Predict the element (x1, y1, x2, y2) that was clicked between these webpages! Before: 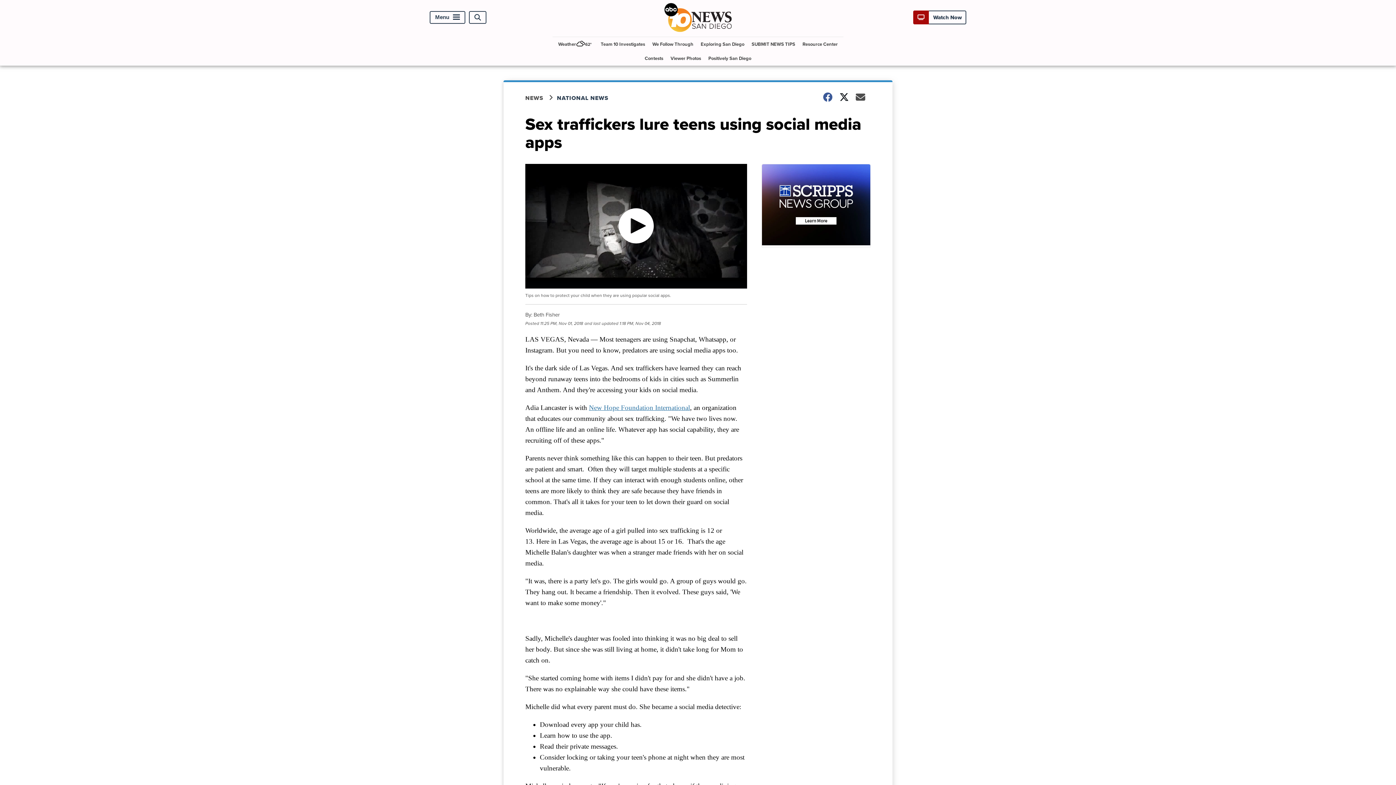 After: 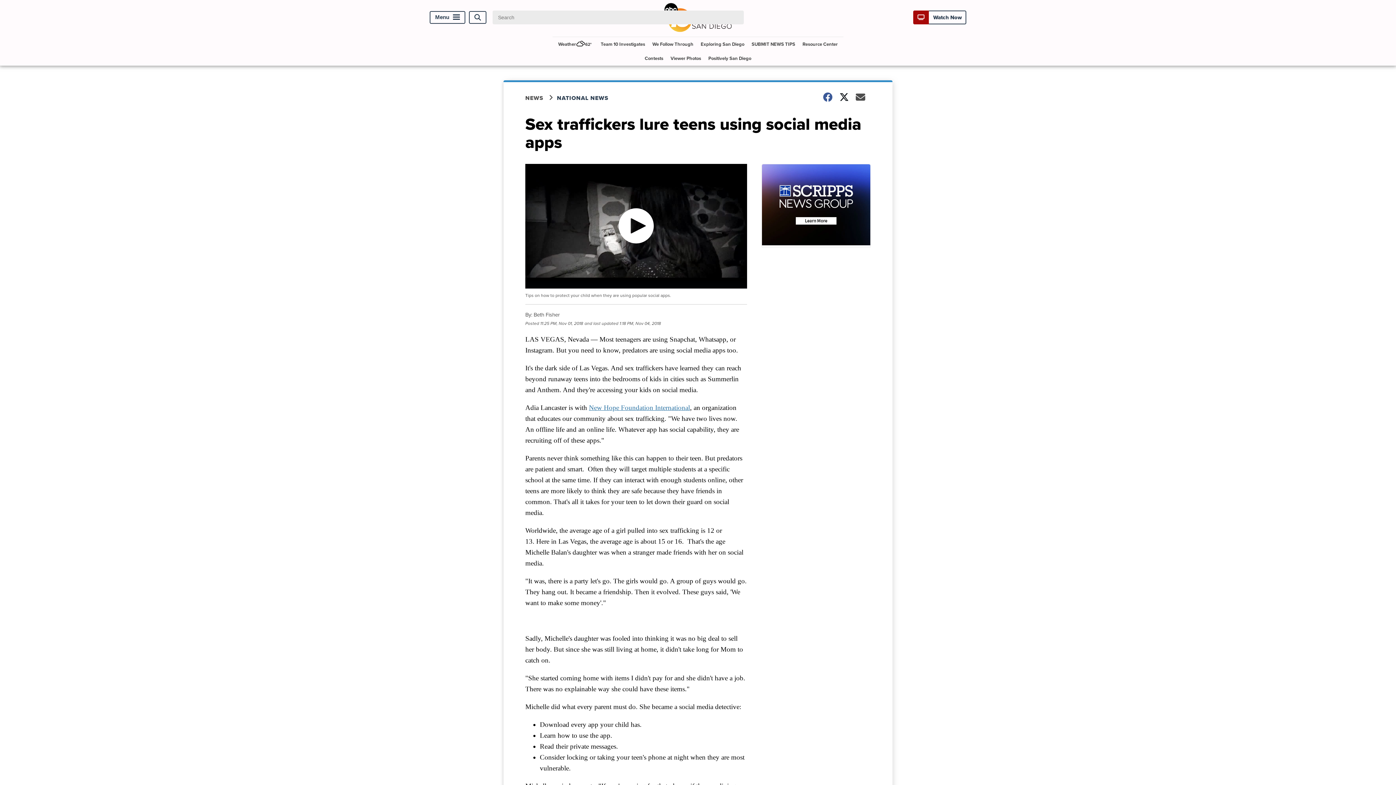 Action: label: Open Search bbox: (469, 11, 486, 23)